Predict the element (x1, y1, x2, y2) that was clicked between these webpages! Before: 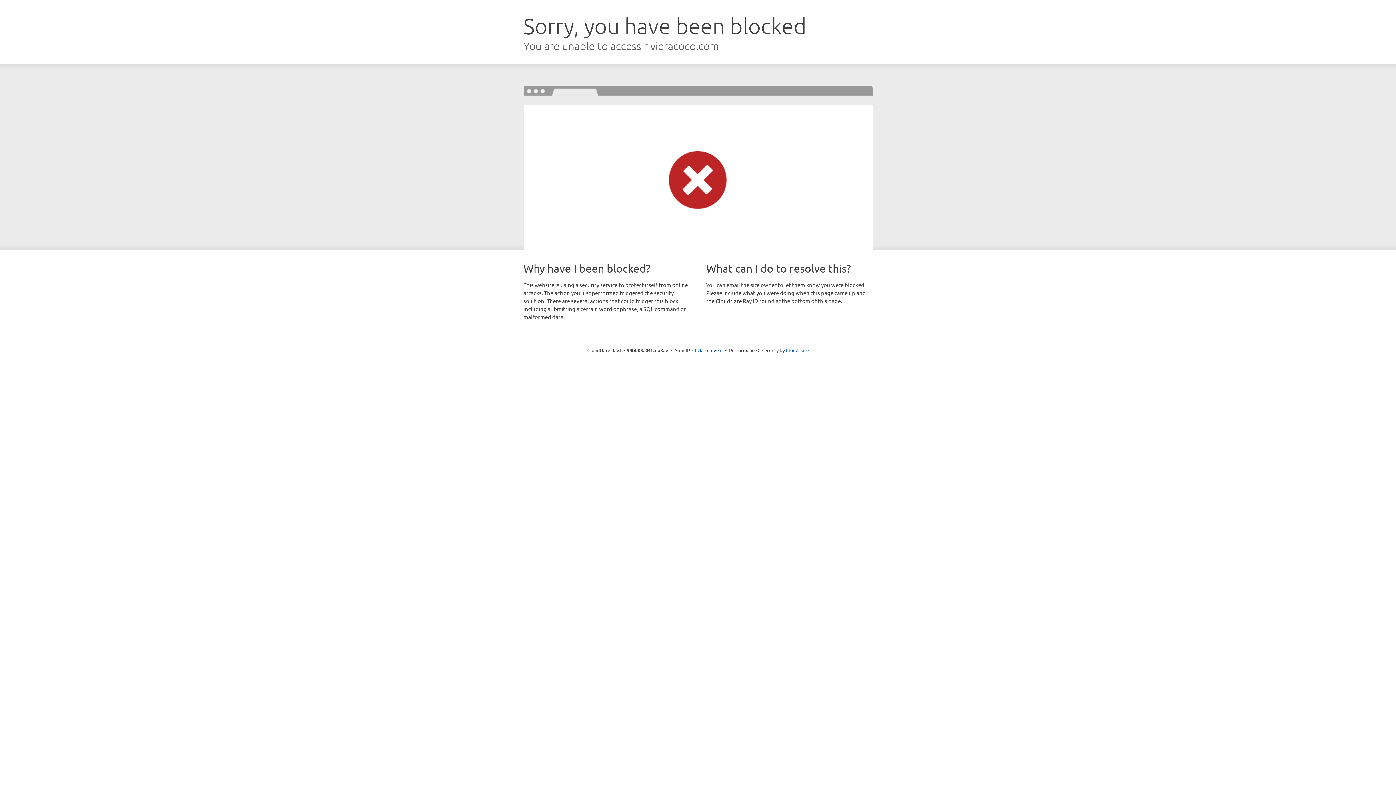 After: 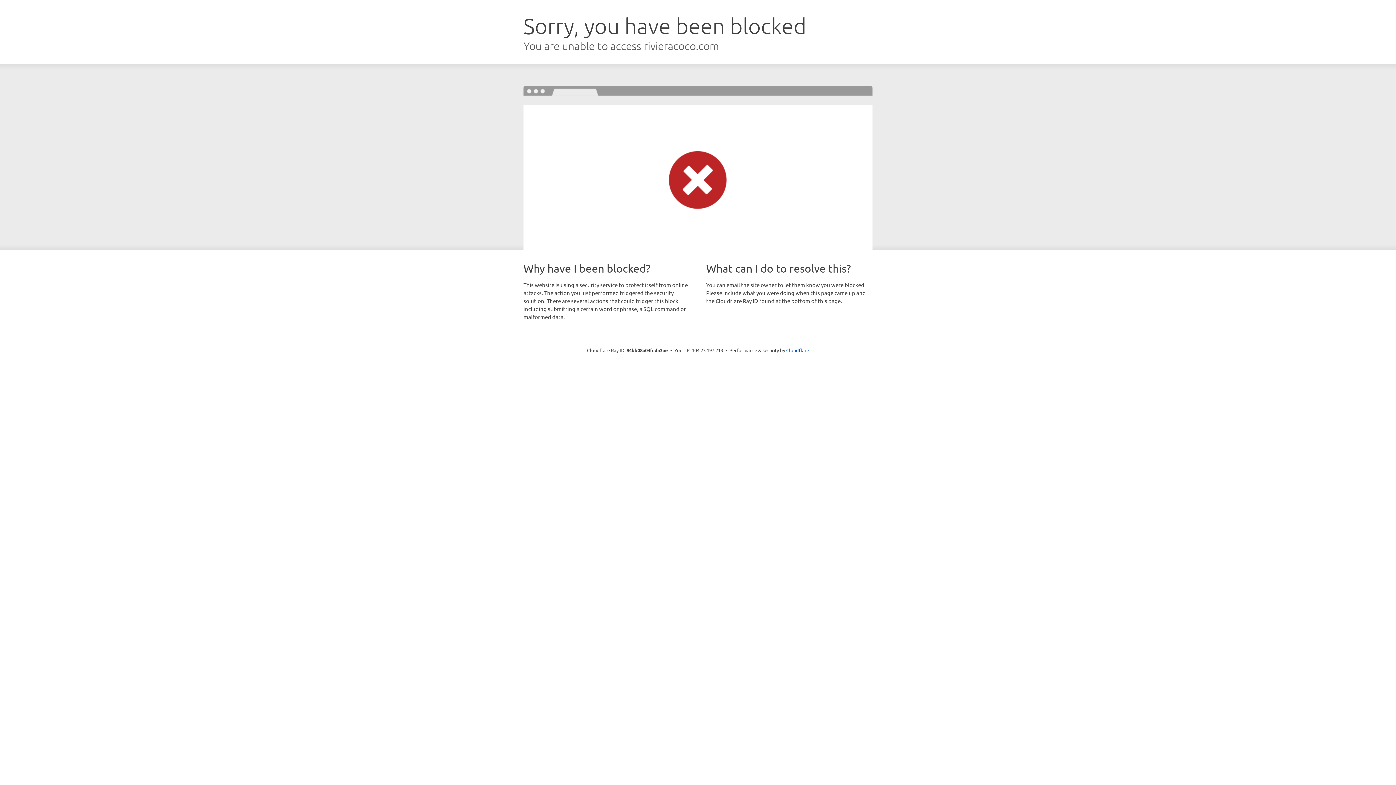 Action: label: Click to reveal bbox: (692, 346, 722, 353)